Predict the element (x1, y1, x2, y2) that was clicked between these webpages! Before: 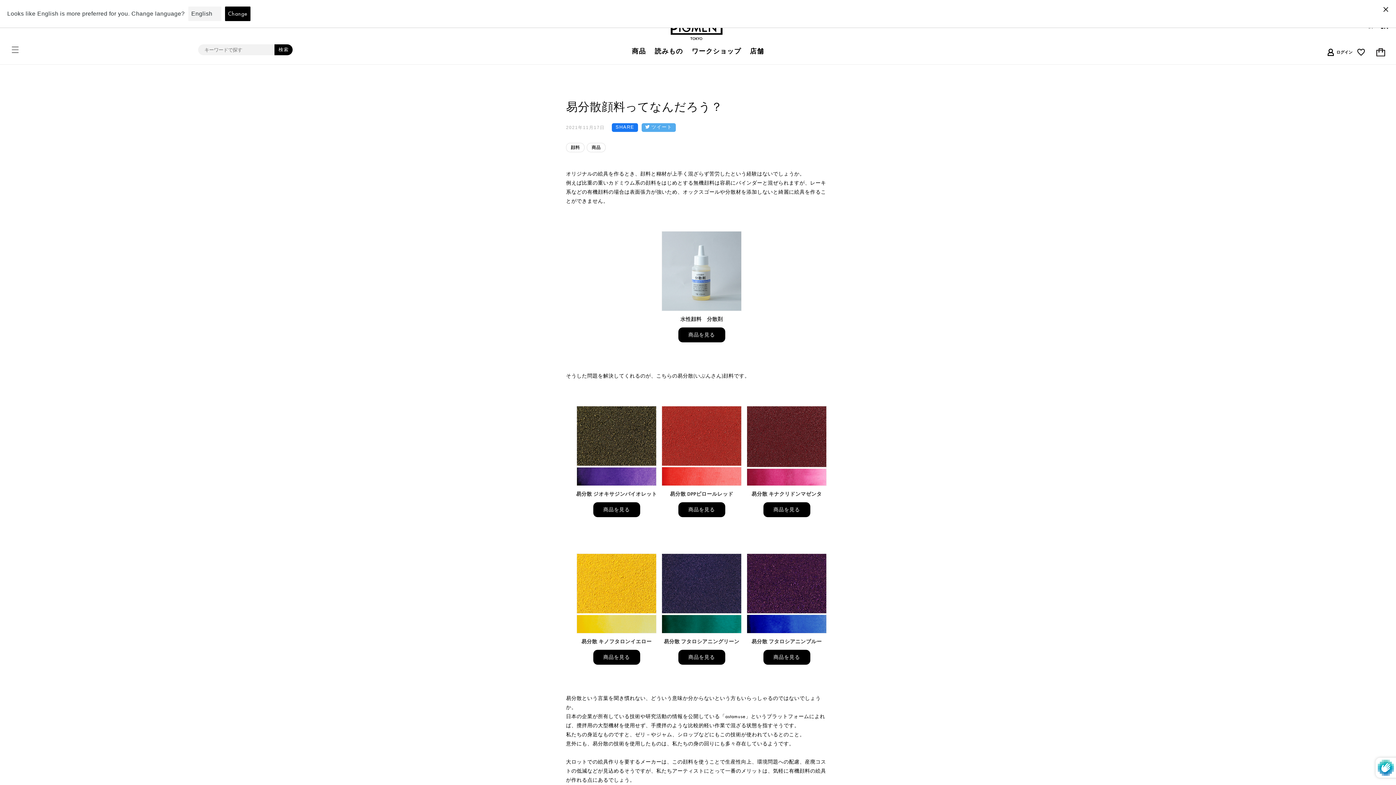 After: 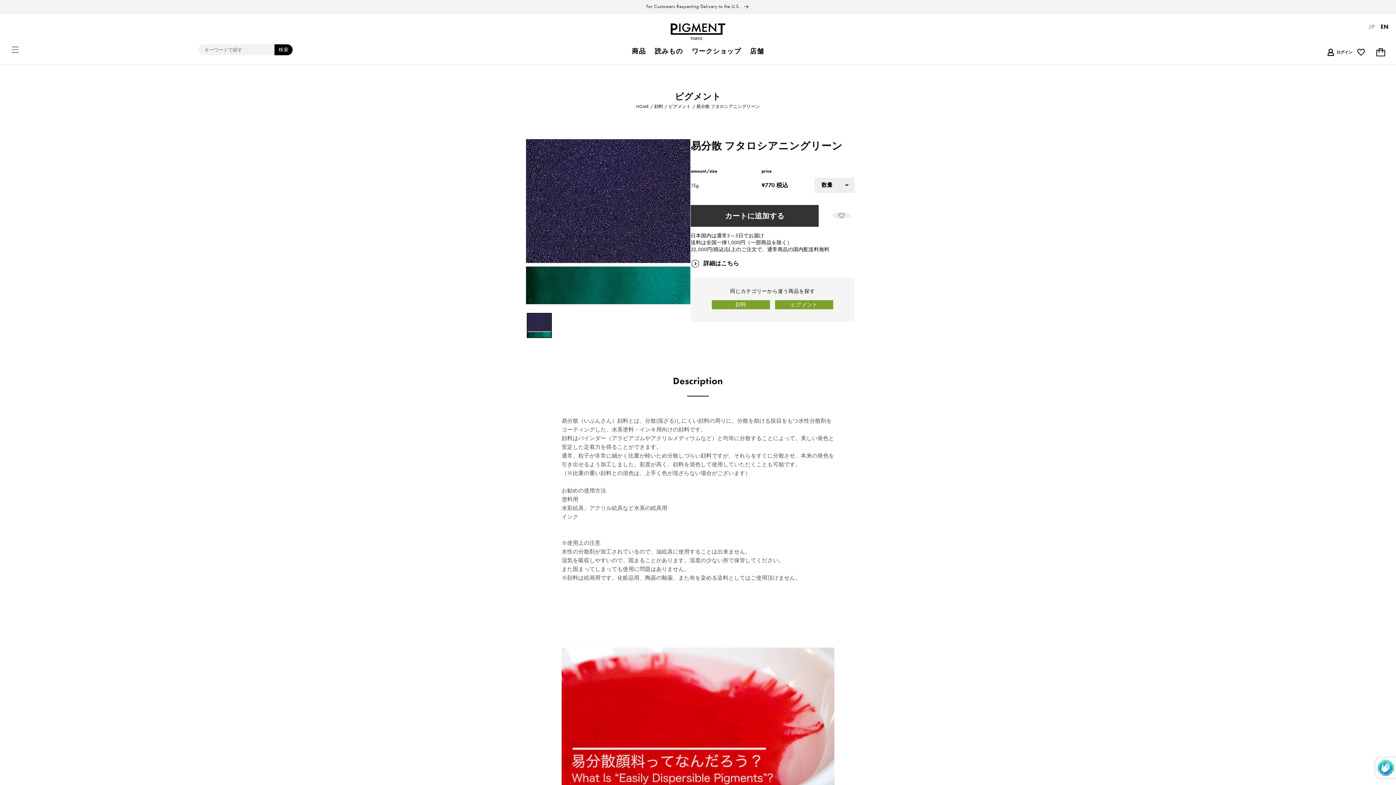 Action: bbox: (660, 553, 743, 660) label: 易分散 フタロシアニングリーン

商品を見る